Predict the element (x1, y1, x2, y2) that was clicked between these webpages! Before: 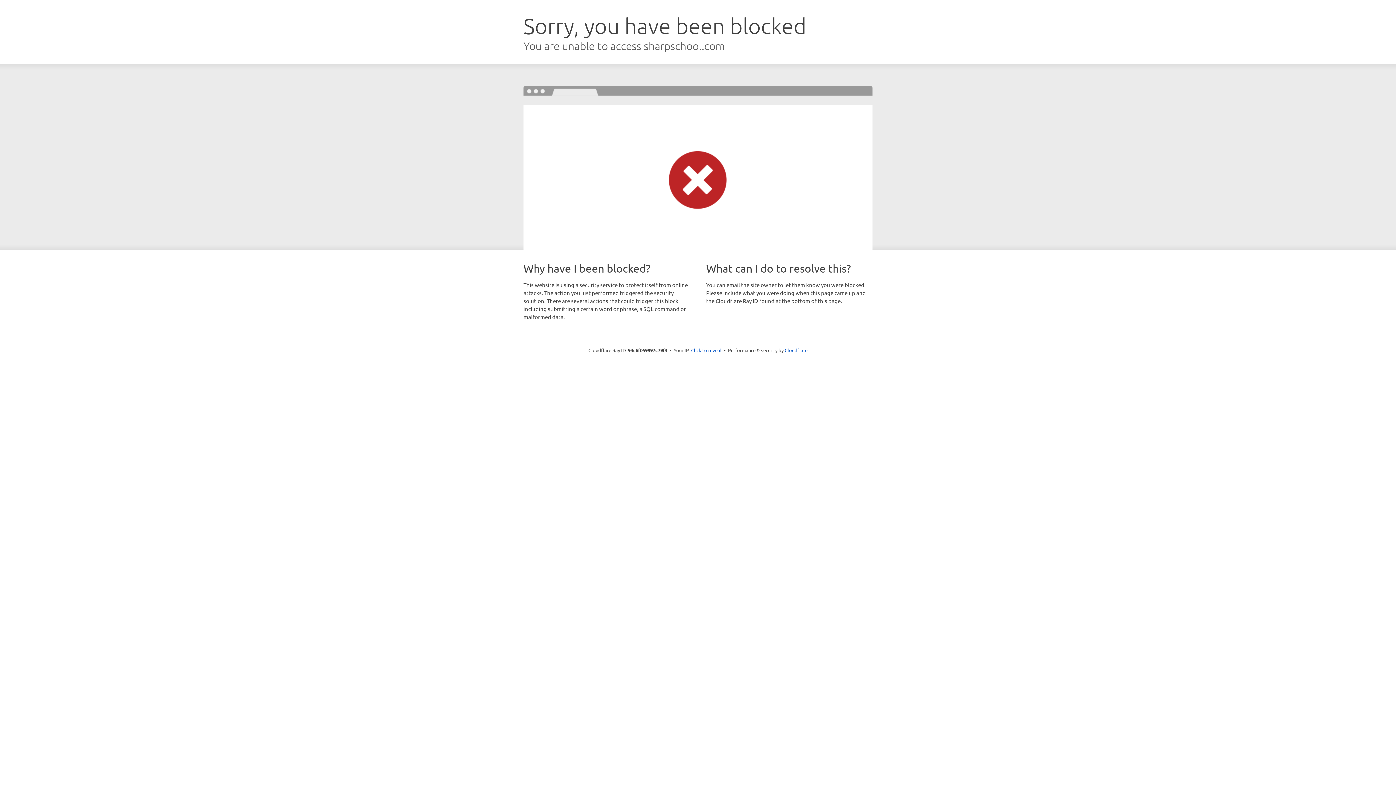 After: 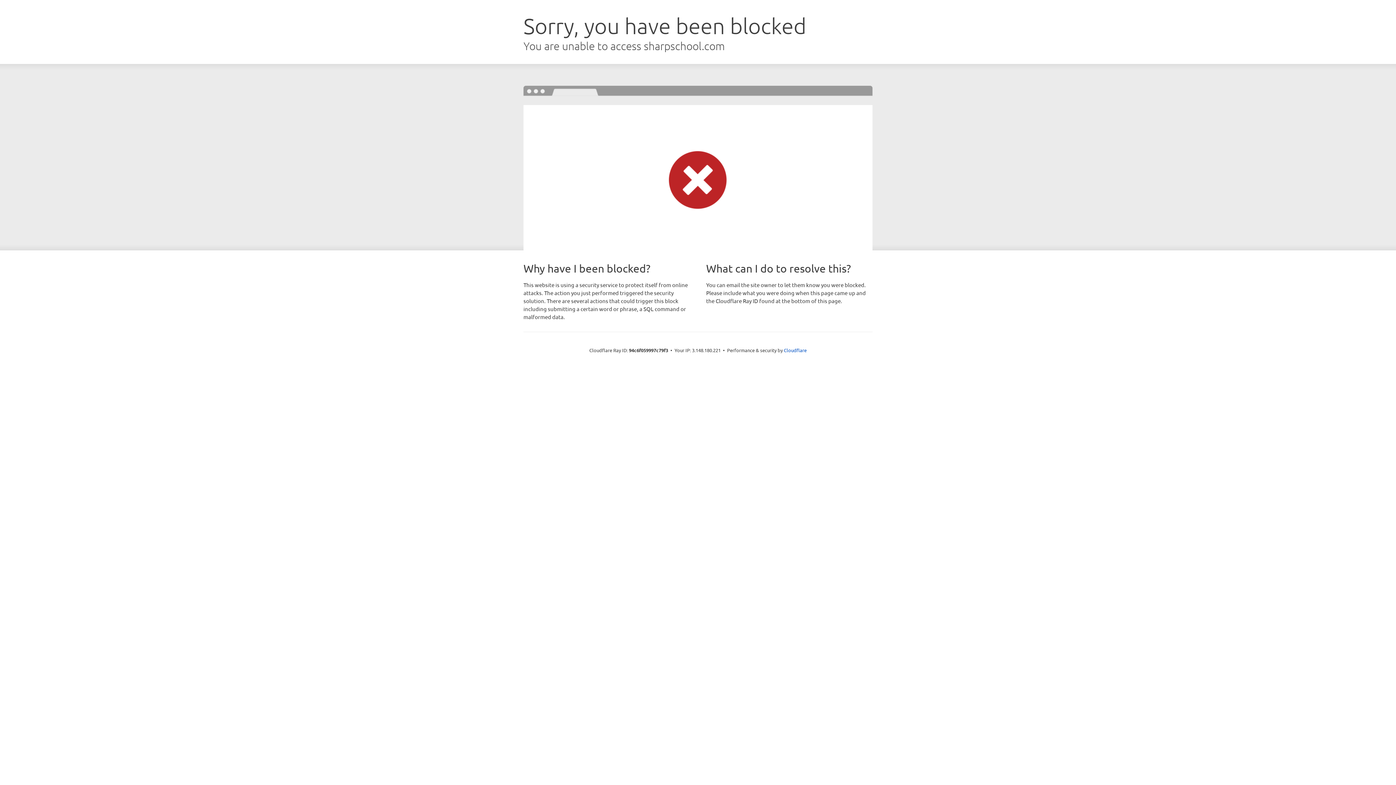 Action: bbox: (691, 346, 721, 353) label: Click to reveal